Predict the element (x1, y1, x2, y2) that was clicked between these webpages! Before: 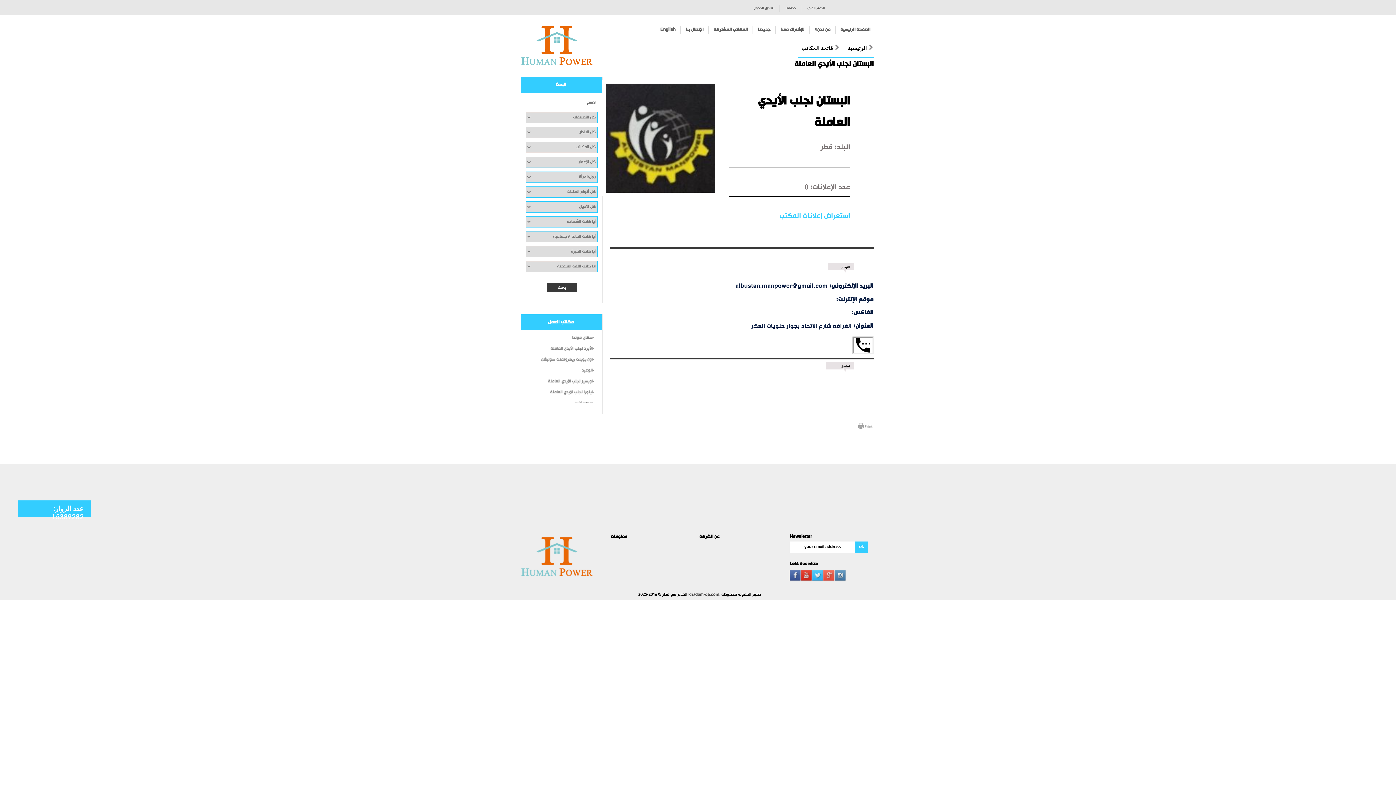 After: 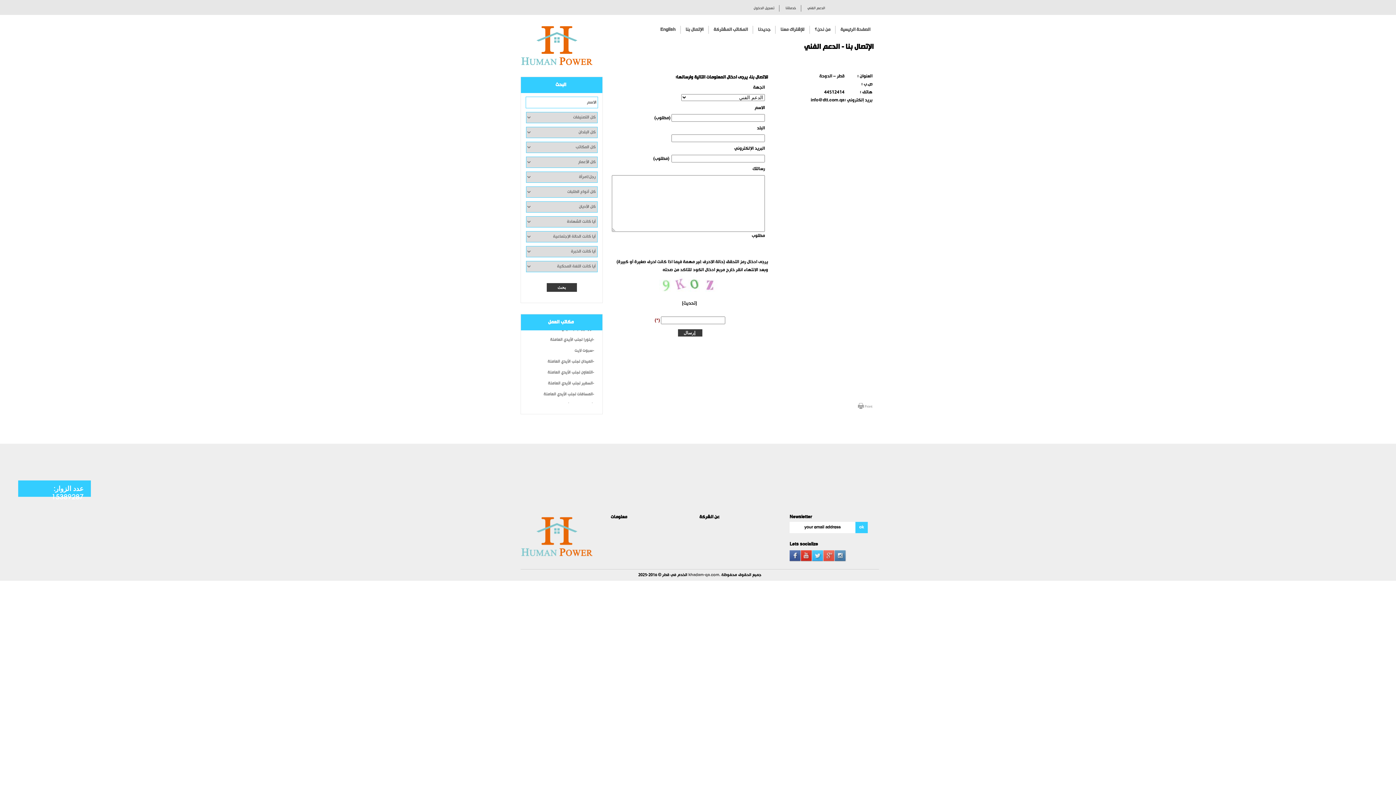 Action: bbox: (807, 5, 825, 11) label: الدعم الفني